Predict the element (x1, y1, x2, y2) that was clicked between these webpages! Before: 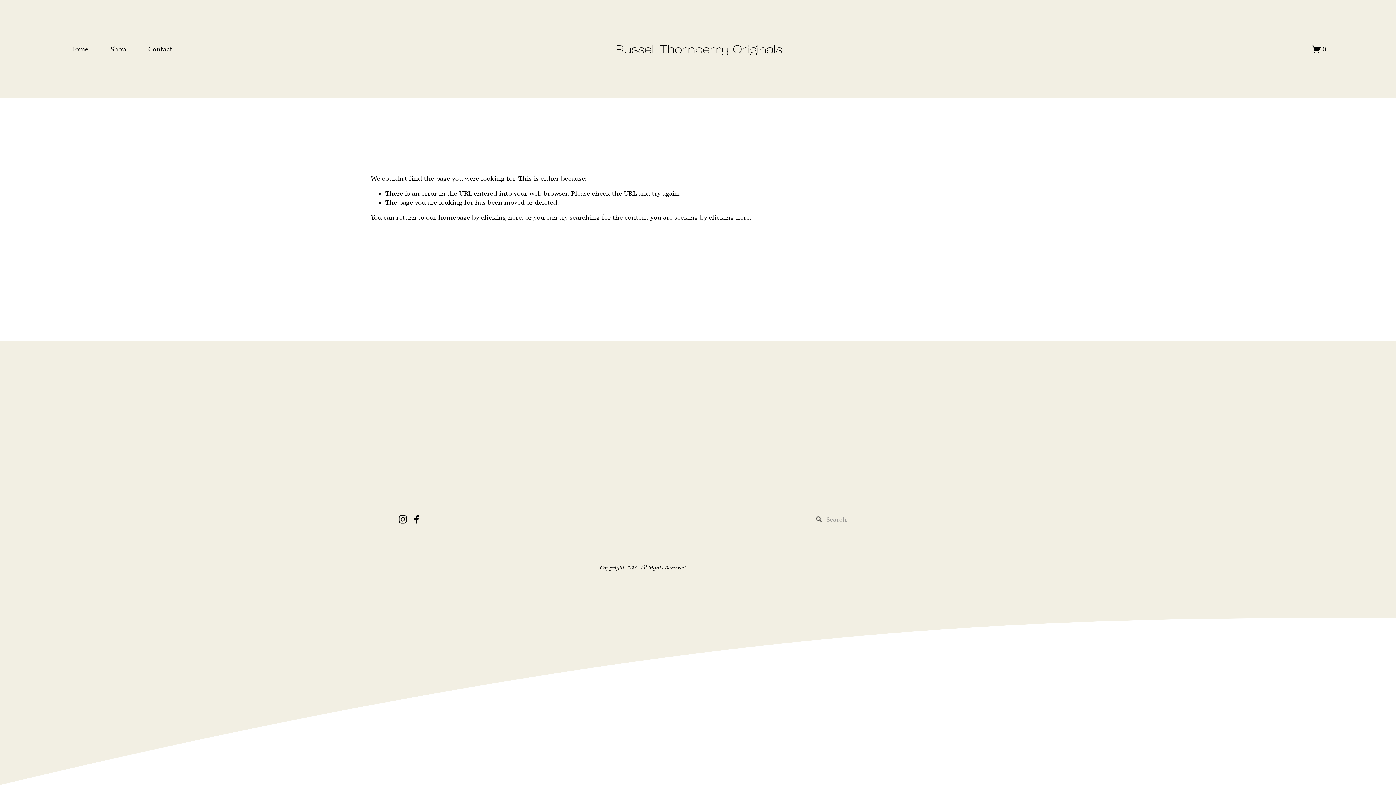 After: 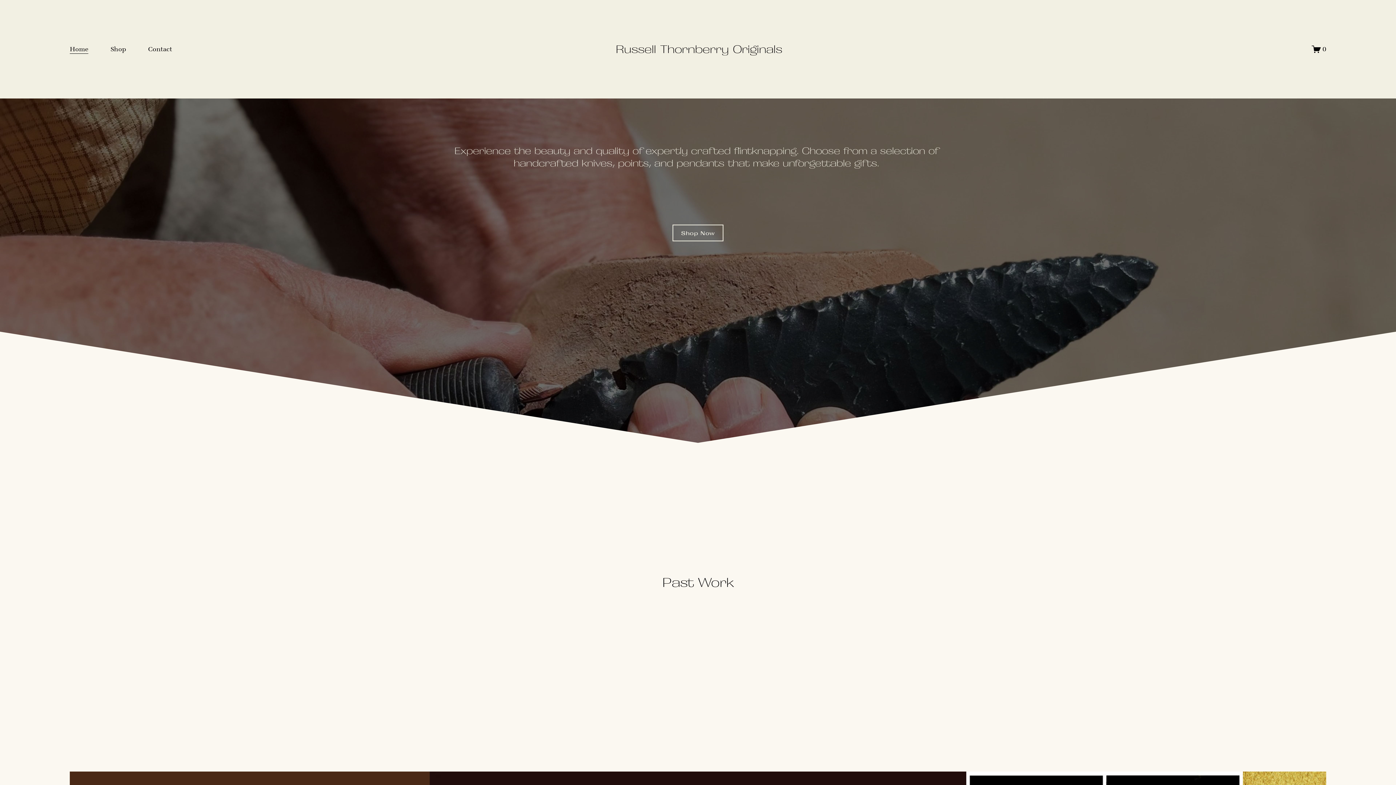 Action: label: Home bbox: (69, 44, 88, 54)